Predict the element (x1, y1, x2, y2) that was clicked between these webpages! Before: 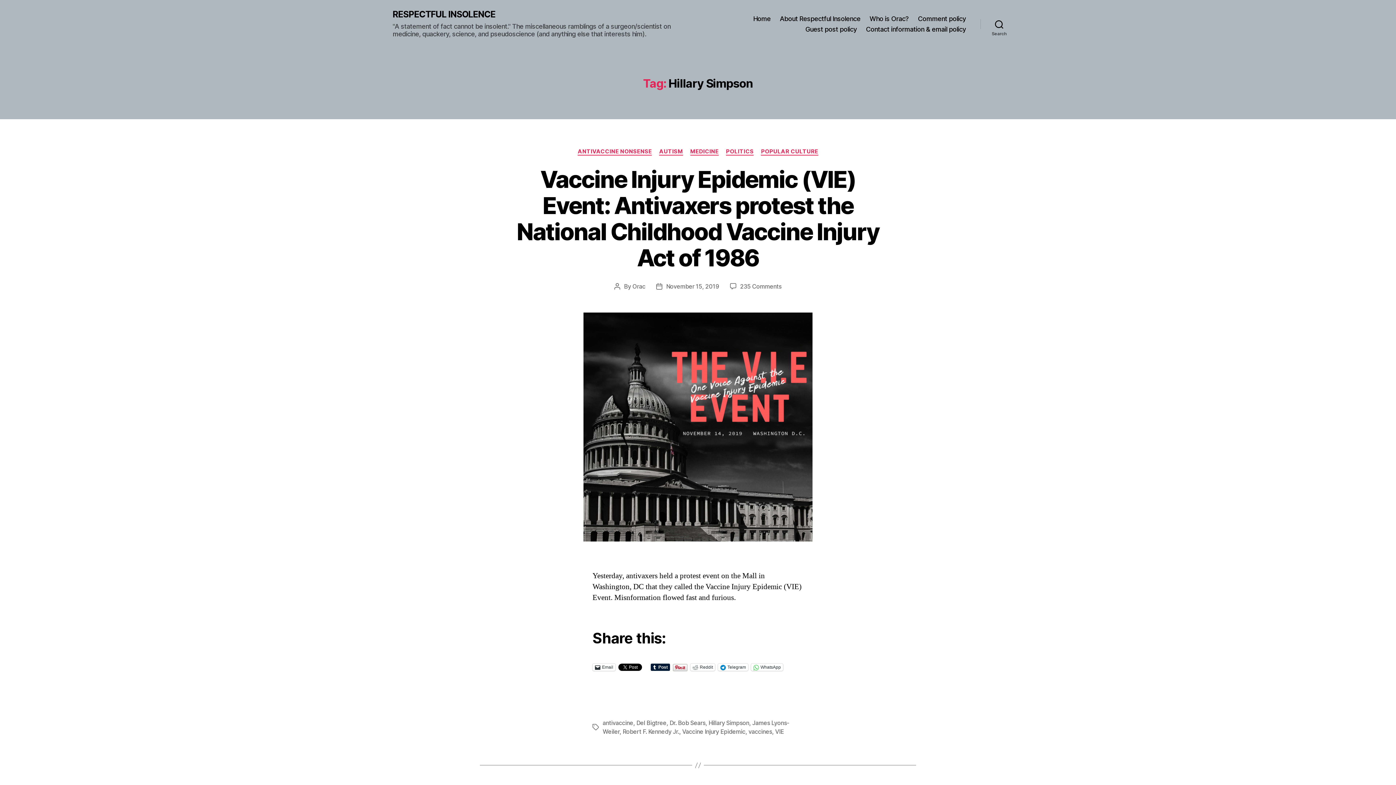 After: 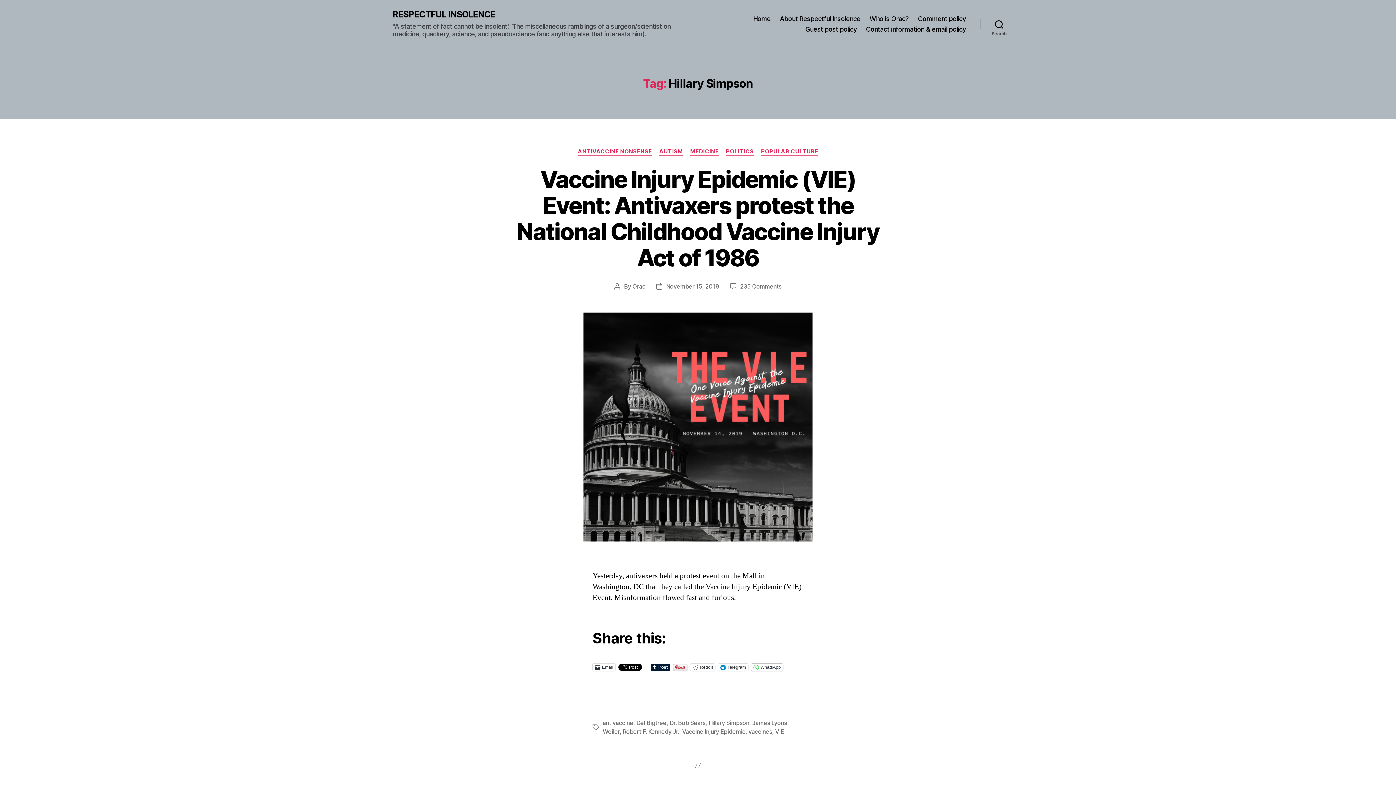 Action: bbox: (751, 663, 783, 671) label: WhatsApp